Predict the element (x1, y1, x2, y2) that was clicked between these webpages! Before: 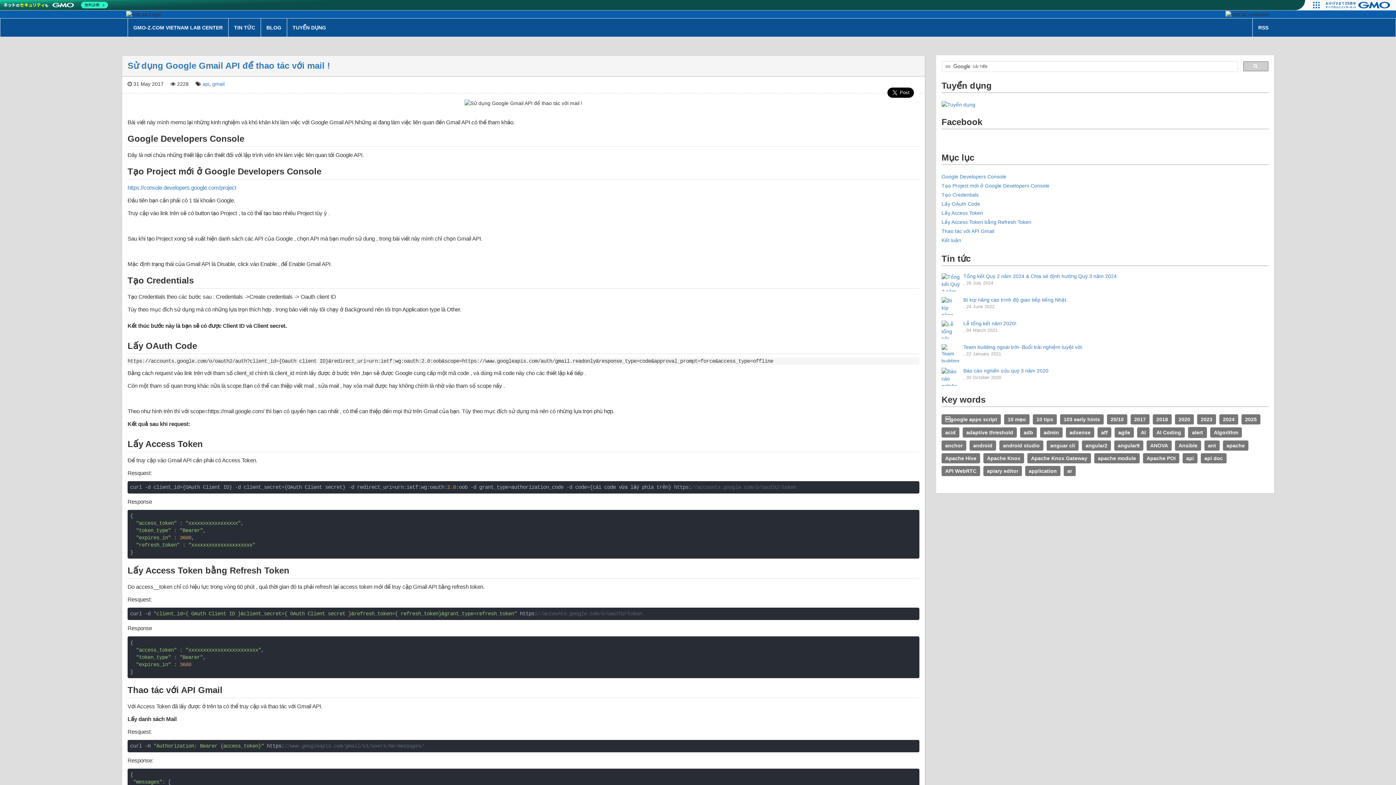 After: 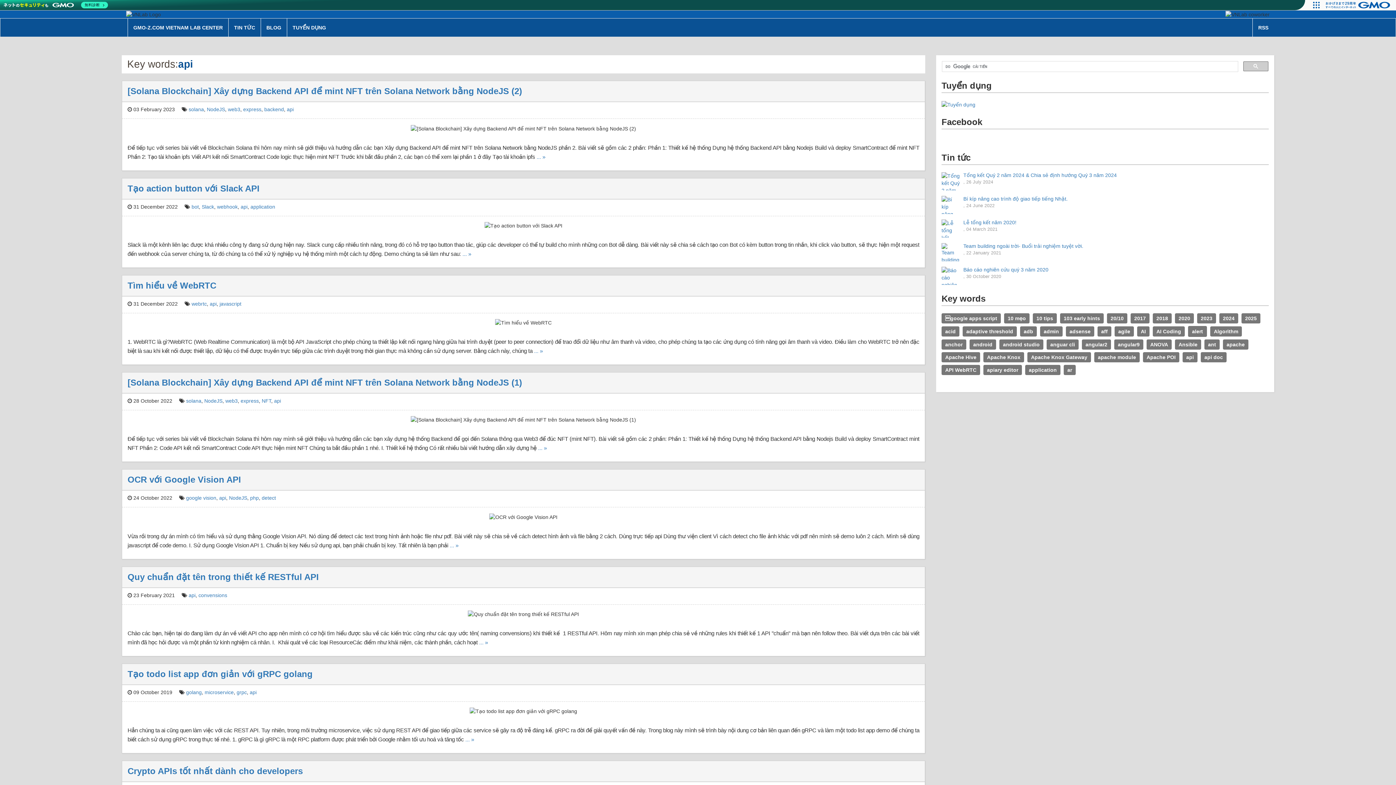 Action: bbox: (202, 81, 209, 87) label: api